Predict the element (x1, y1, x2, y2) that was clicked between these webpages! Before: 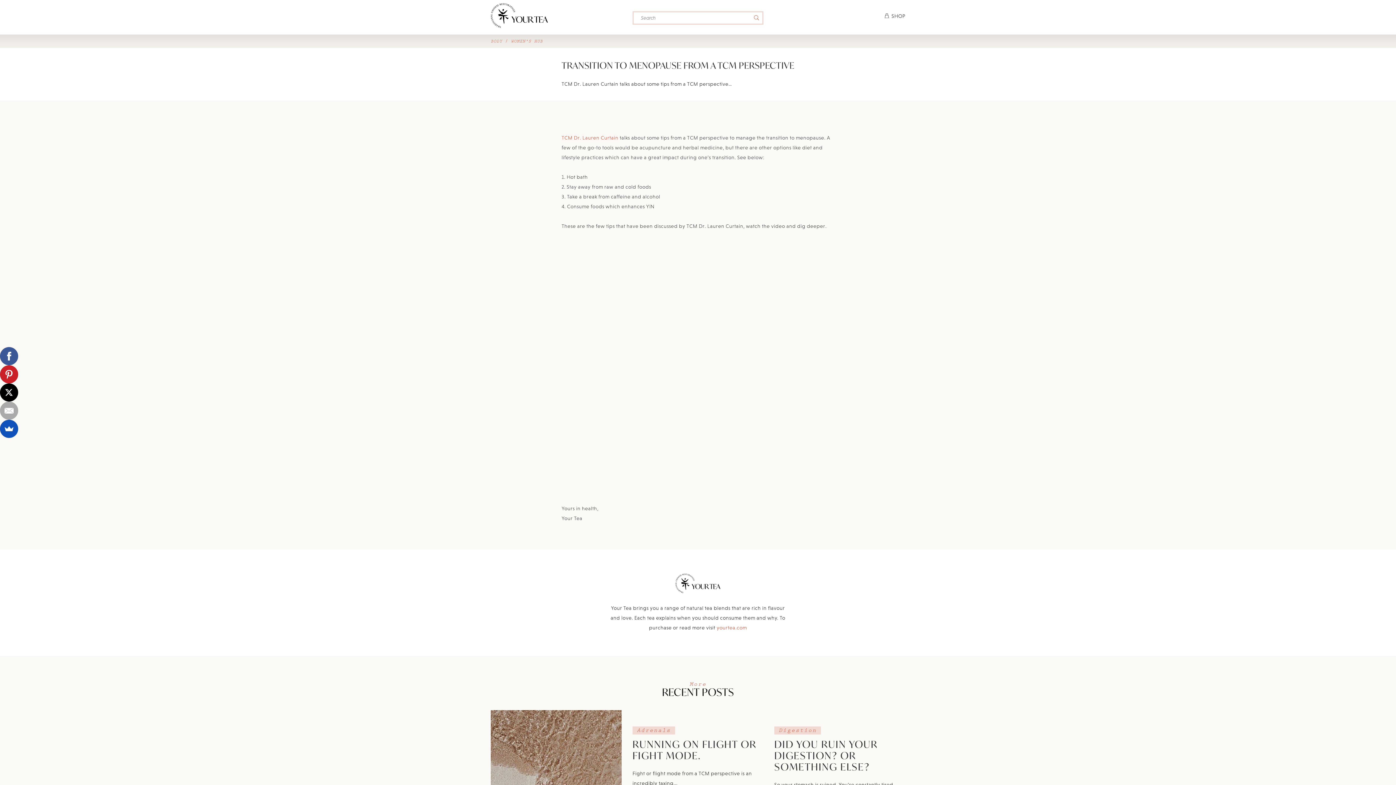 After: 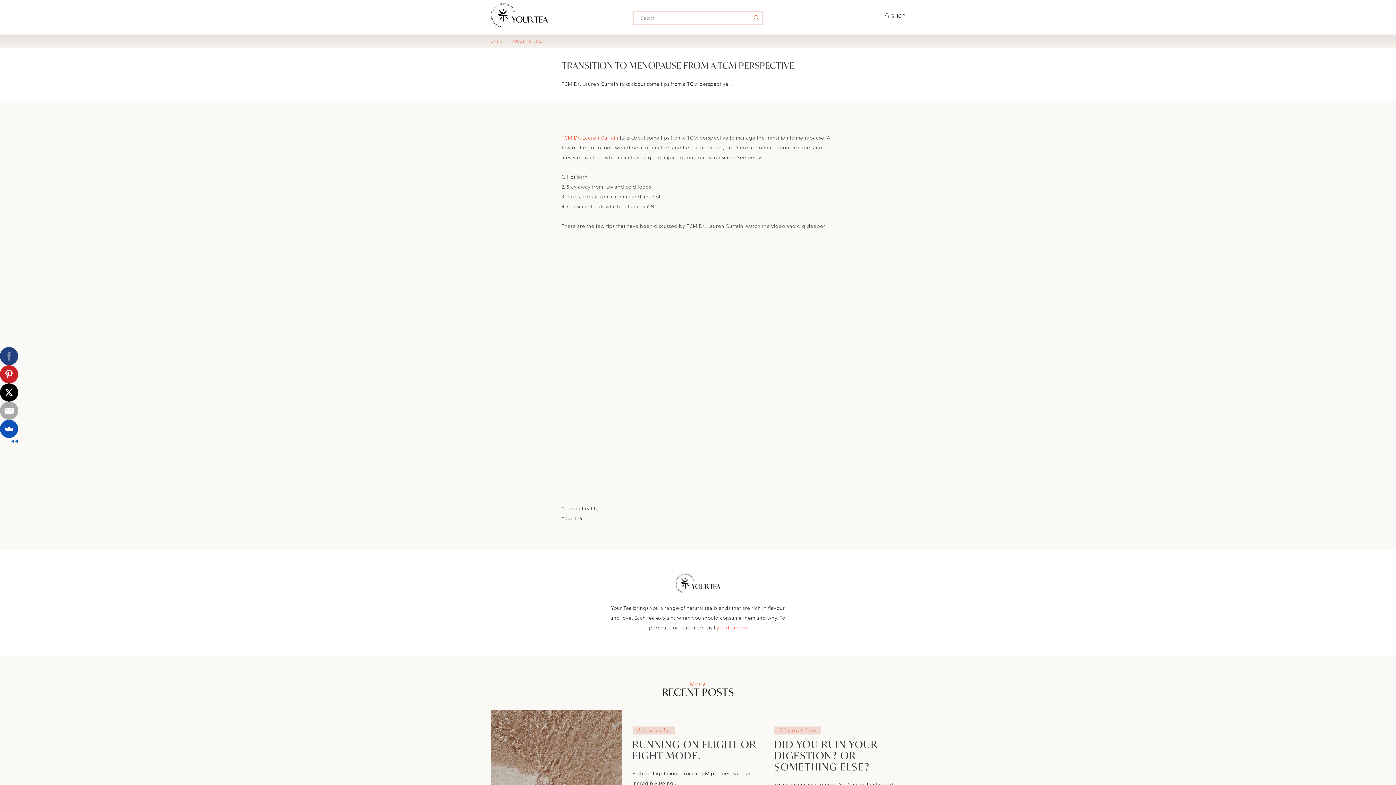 Action: bbox: (0, 347, 17, 365)